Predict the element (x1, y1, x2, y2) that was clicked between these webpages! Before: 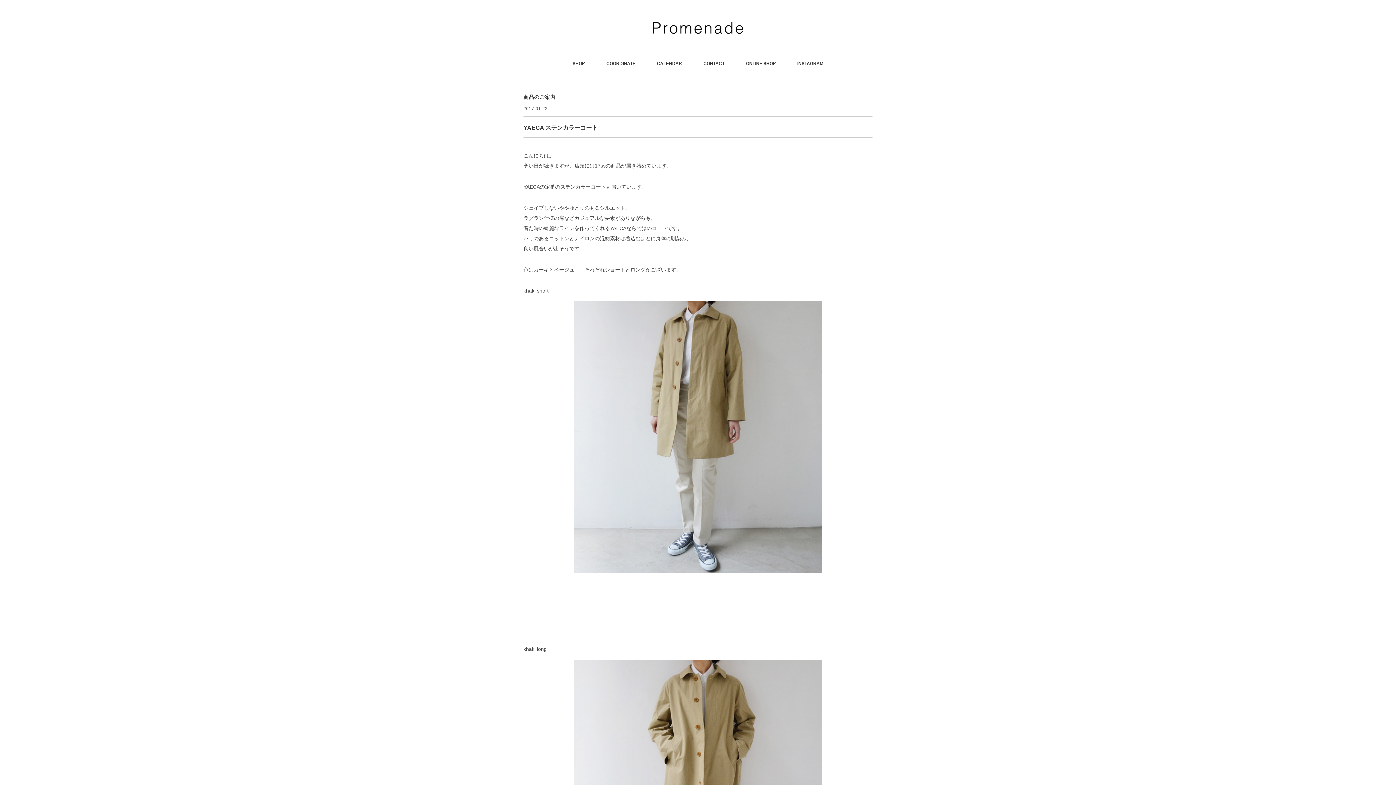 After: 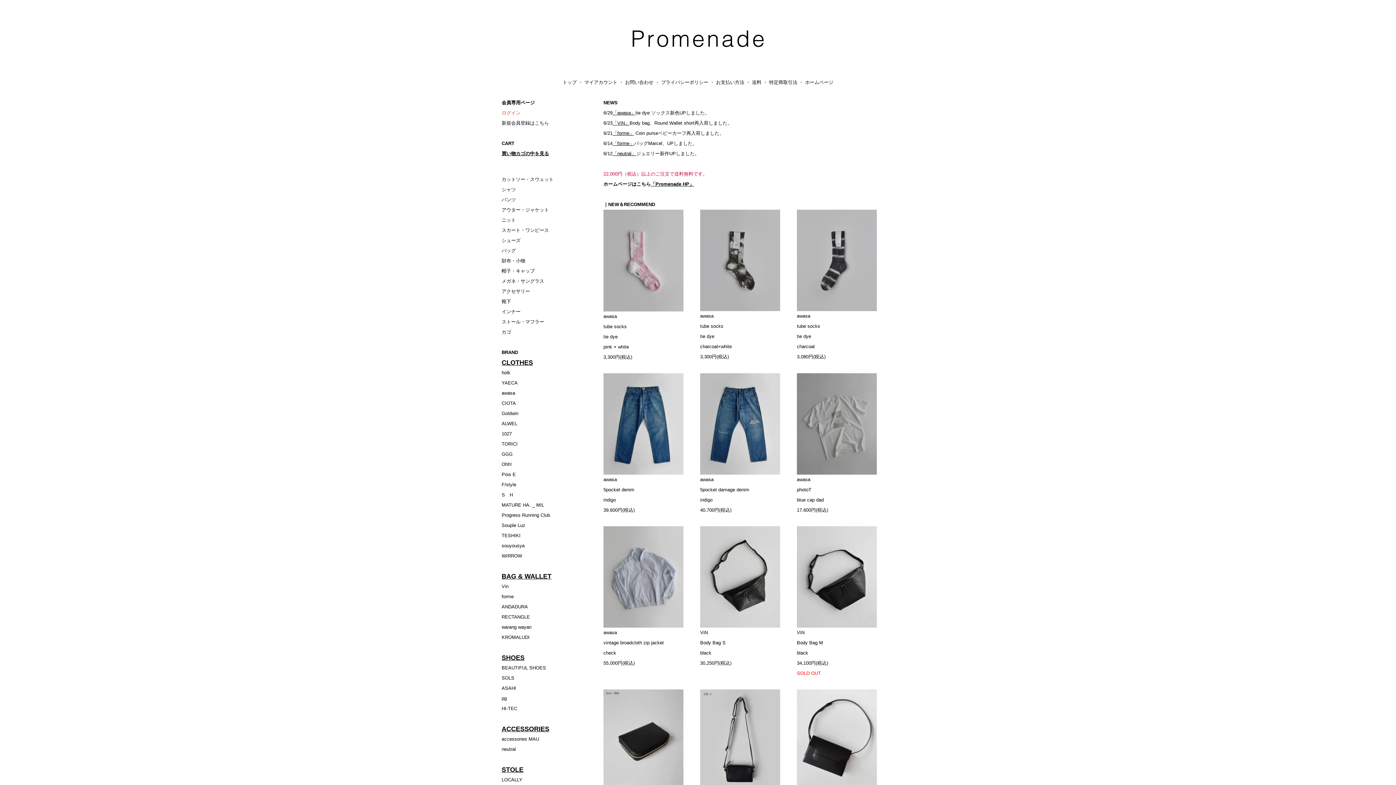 Action: label: ONLINE SHOP bbox: (735, 56, 786, 71)